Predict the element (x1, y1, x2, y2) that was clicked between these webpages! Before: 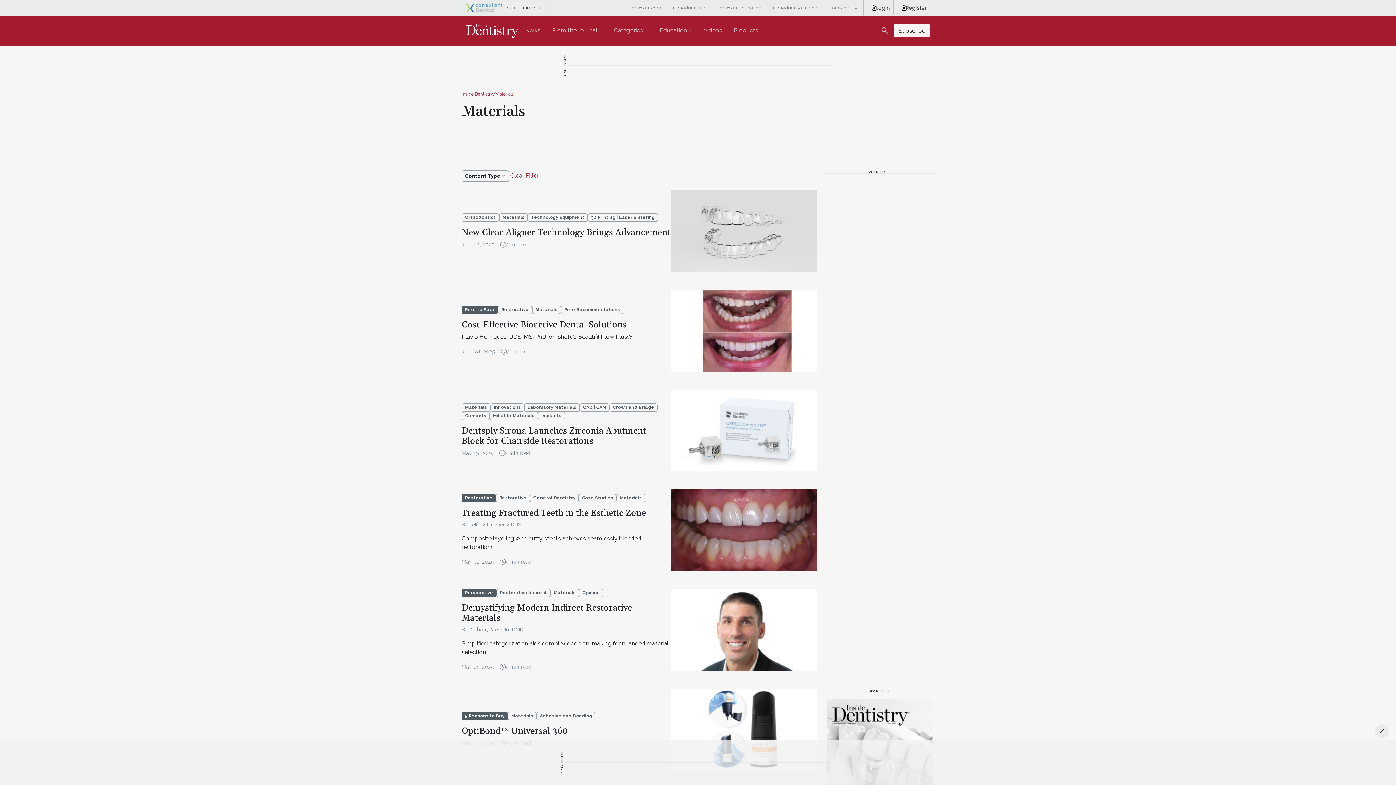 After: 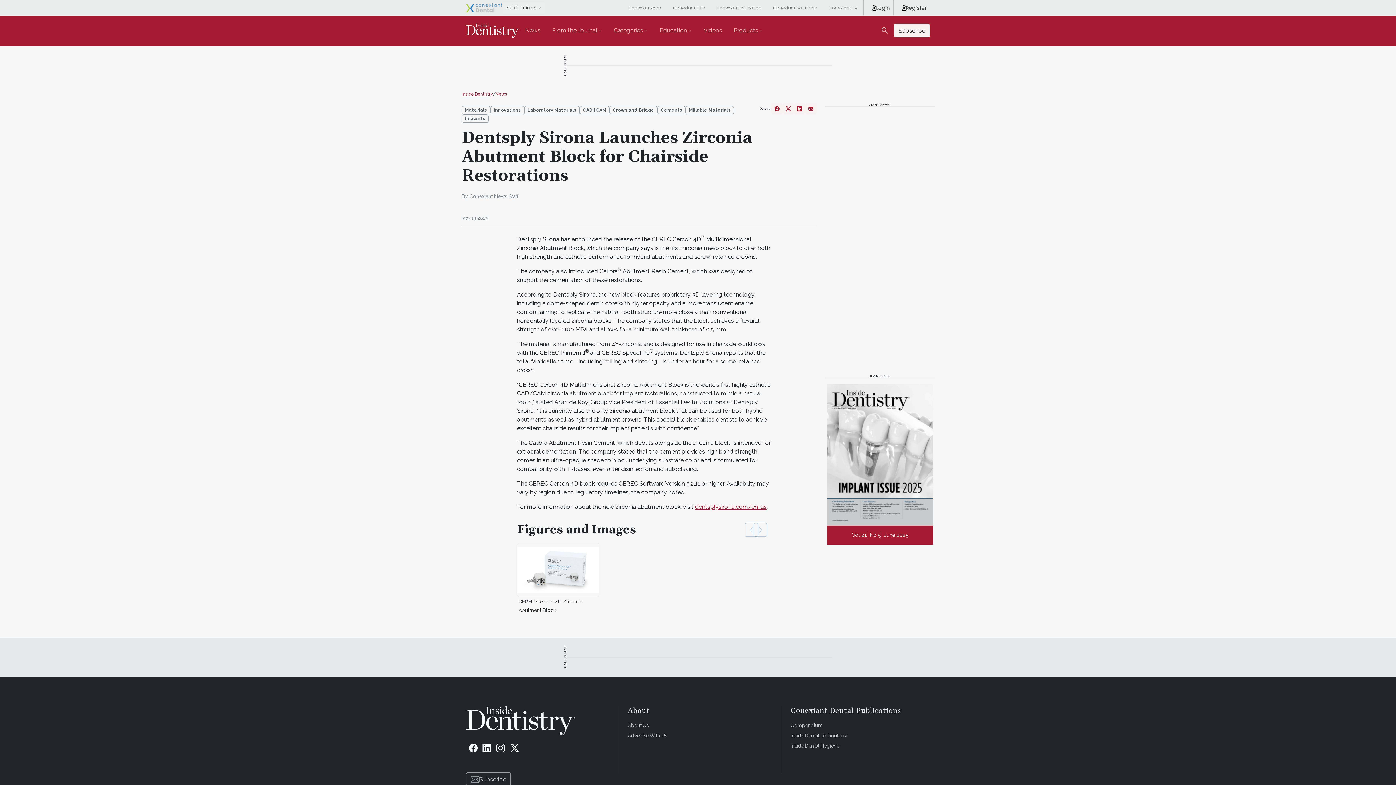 Action: bbox: (671, 389, 816, 471)